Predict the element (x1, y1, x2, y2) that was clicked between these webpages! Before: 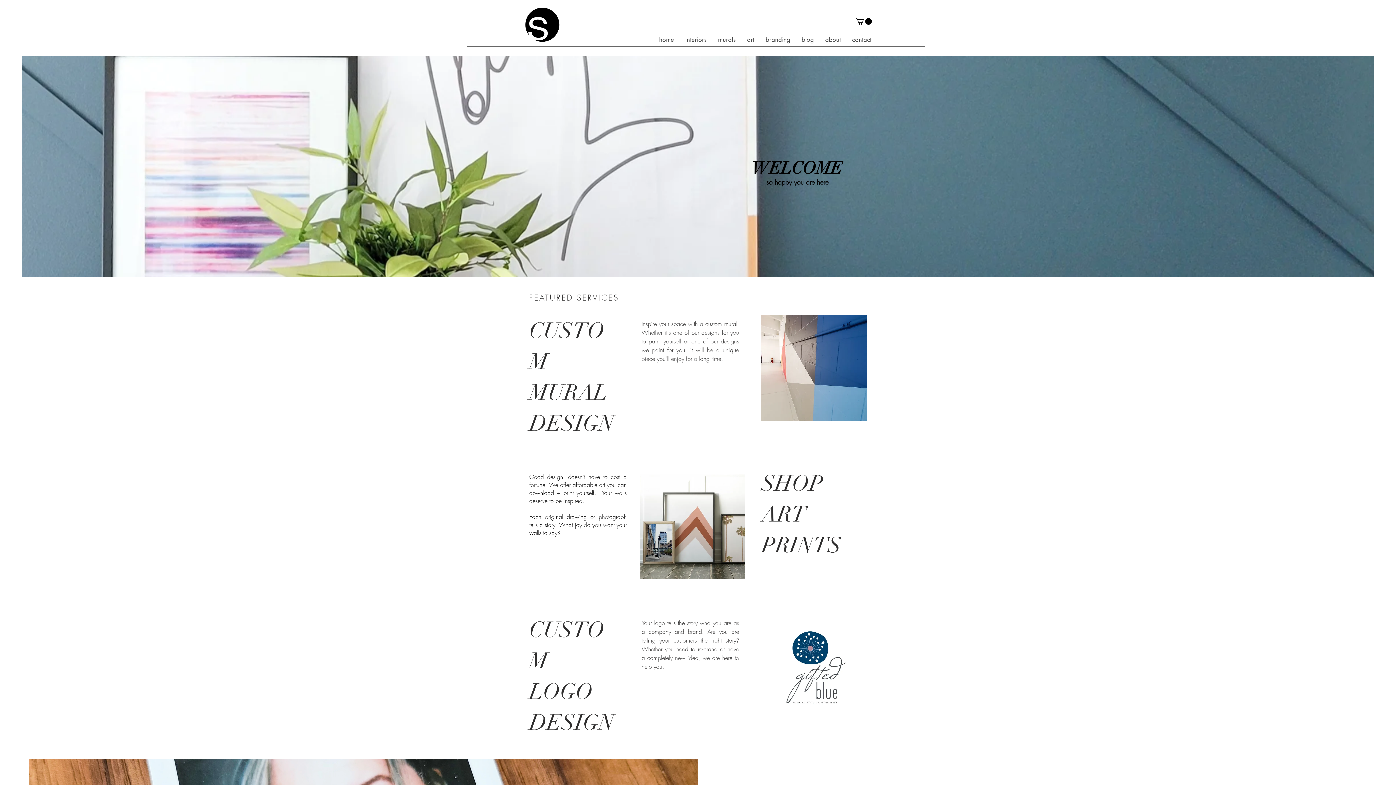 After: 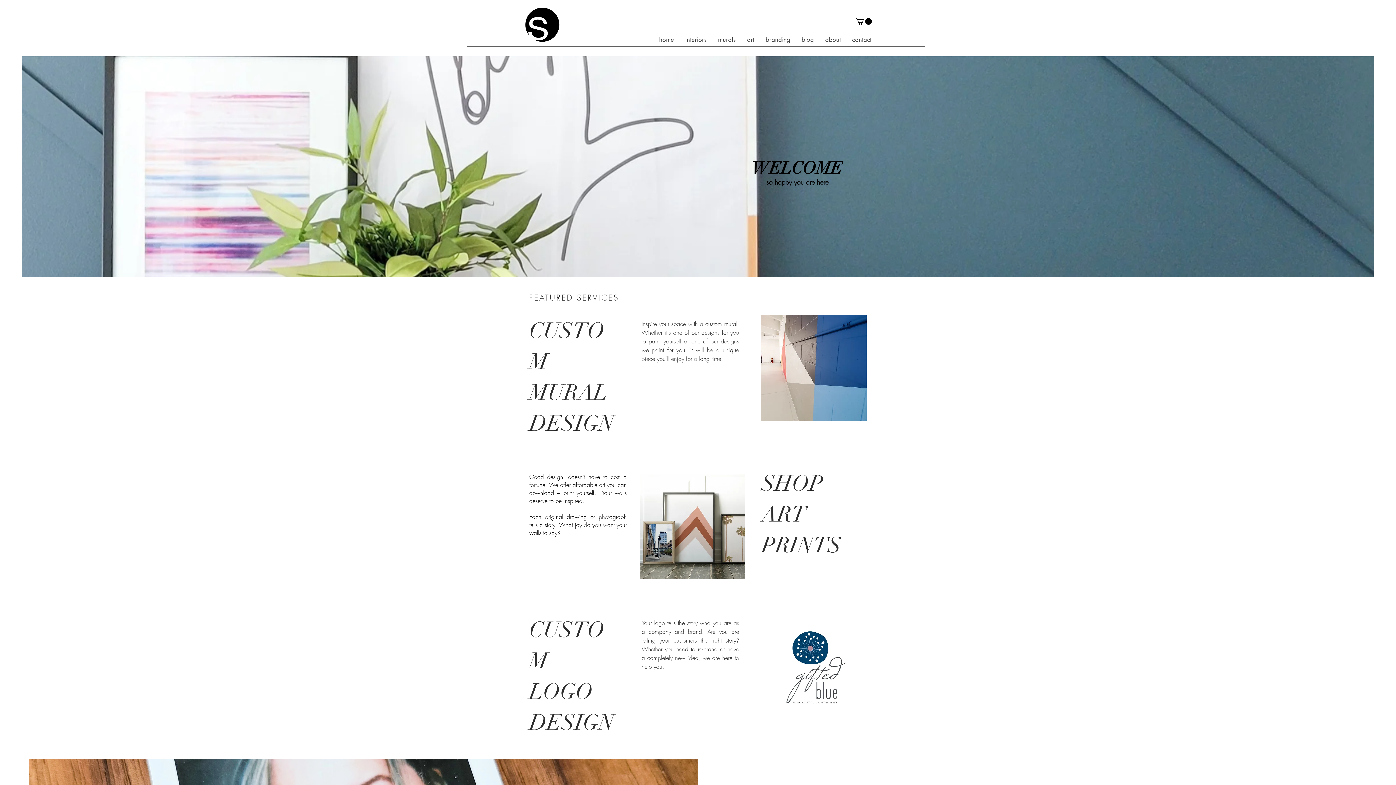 Action: bbox: (856, 18, 872, 24)